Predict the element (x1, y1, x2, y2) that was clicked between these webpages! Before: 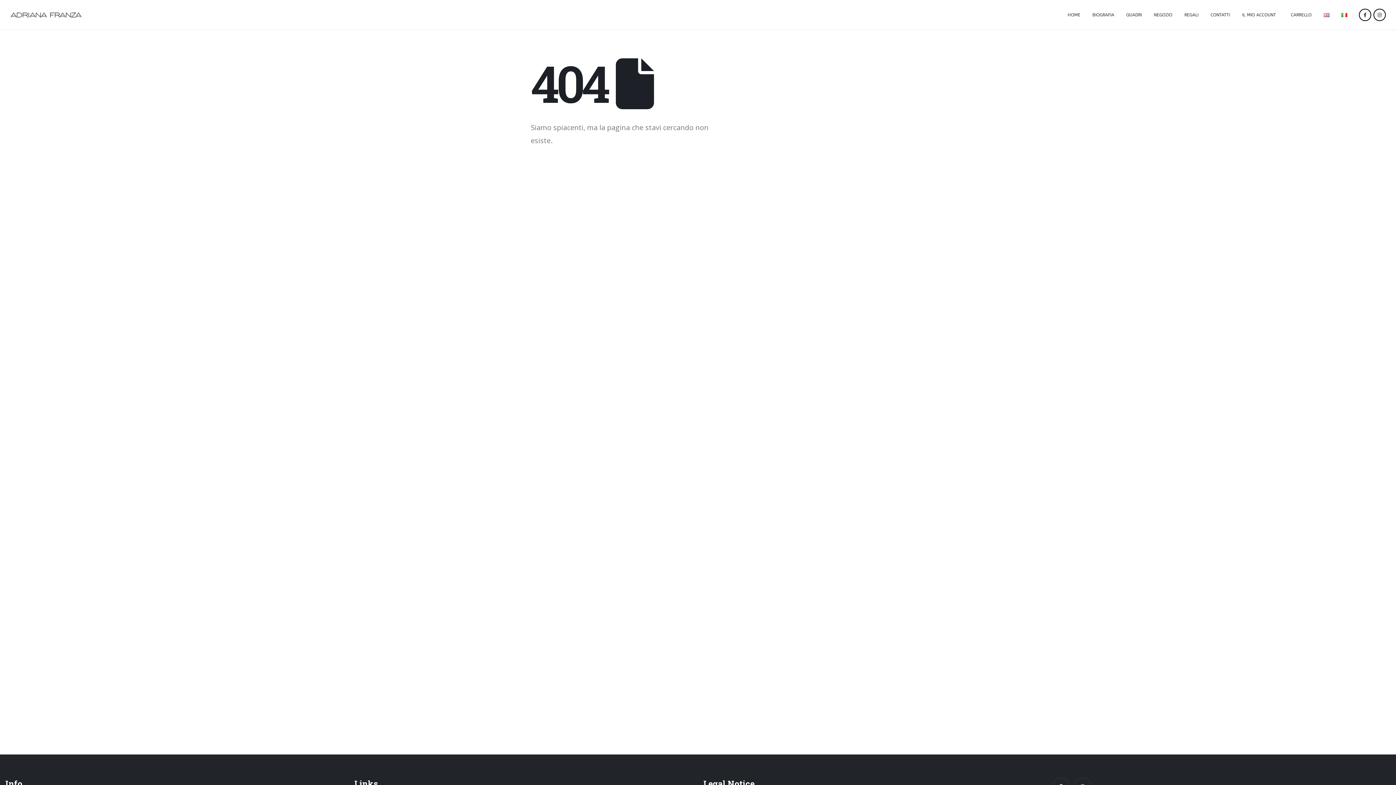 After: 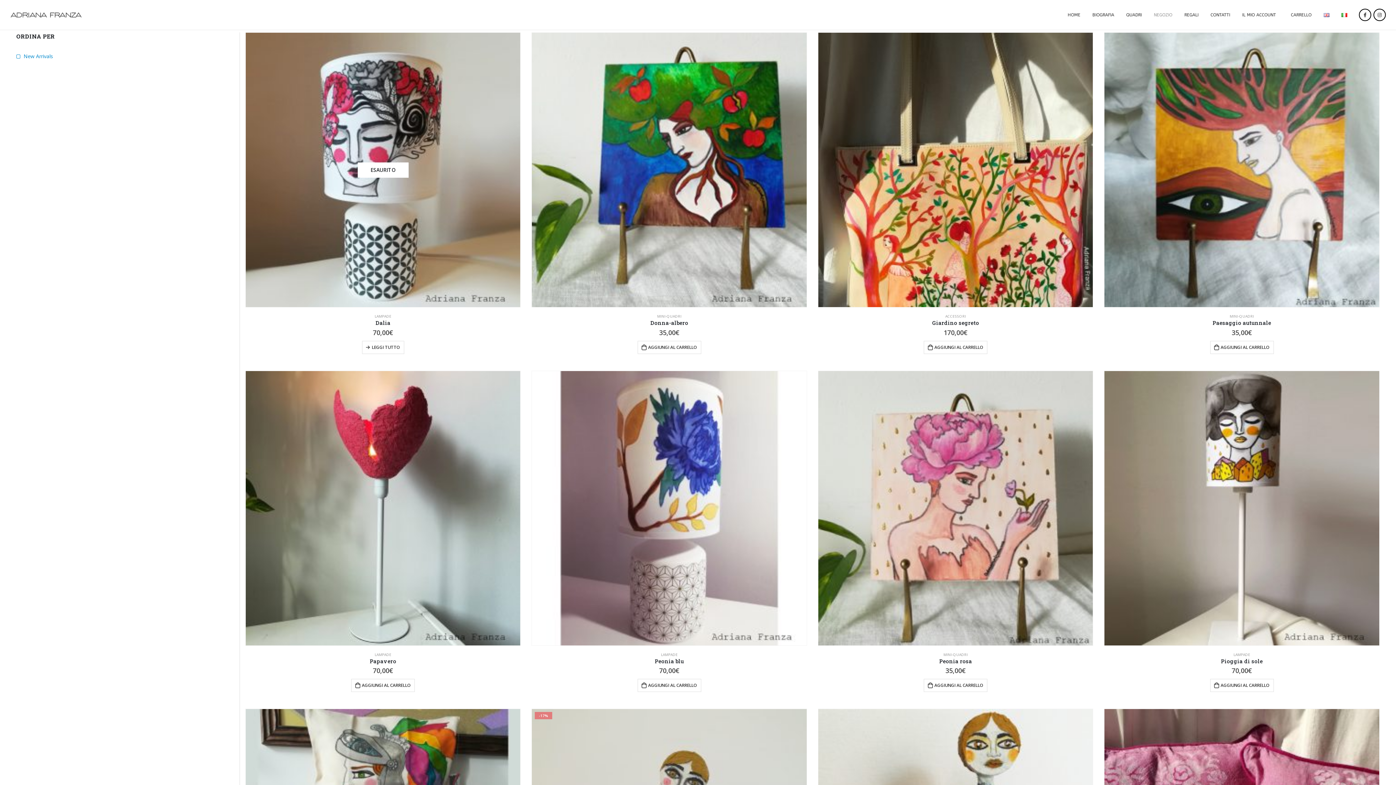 Action: bbox: (1148, 7, 1178, 22) label: NEGOZIO